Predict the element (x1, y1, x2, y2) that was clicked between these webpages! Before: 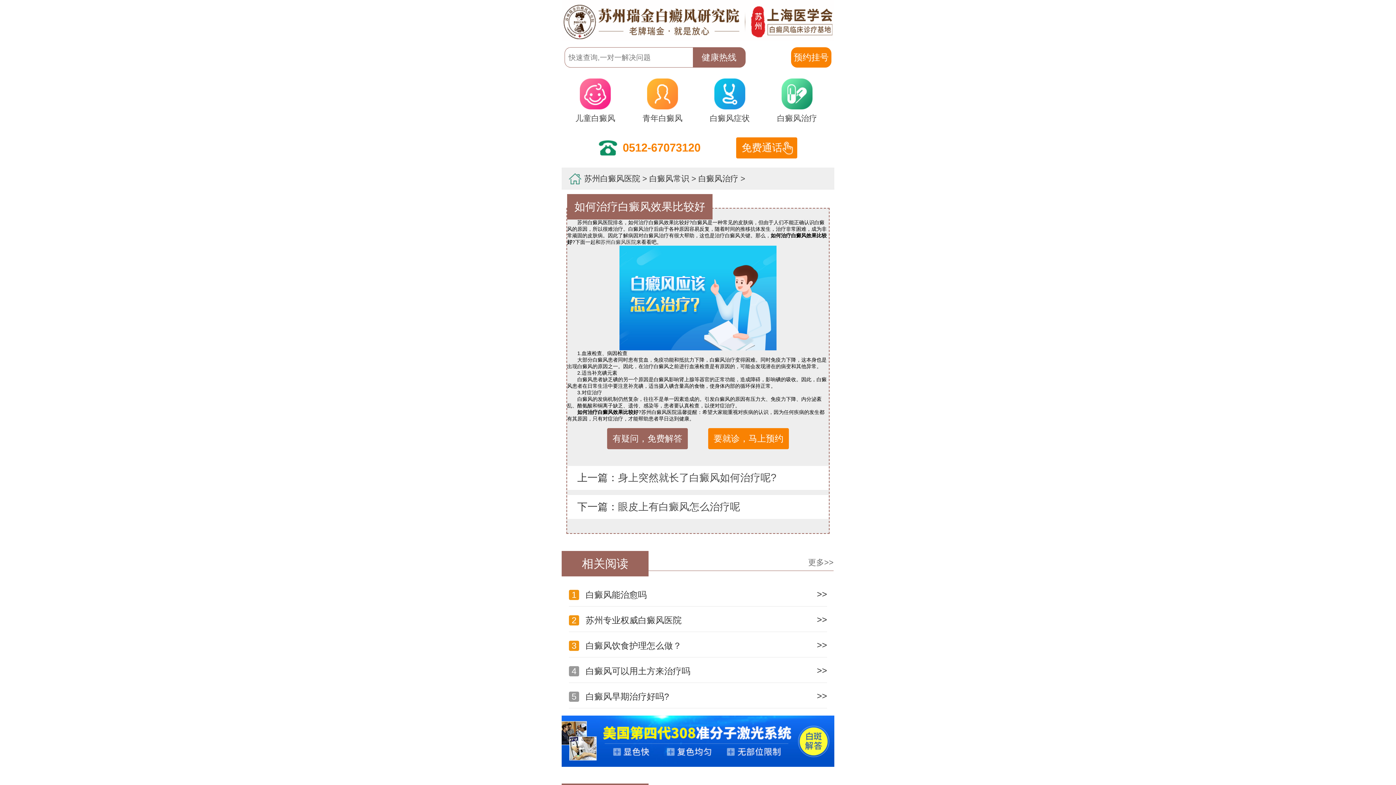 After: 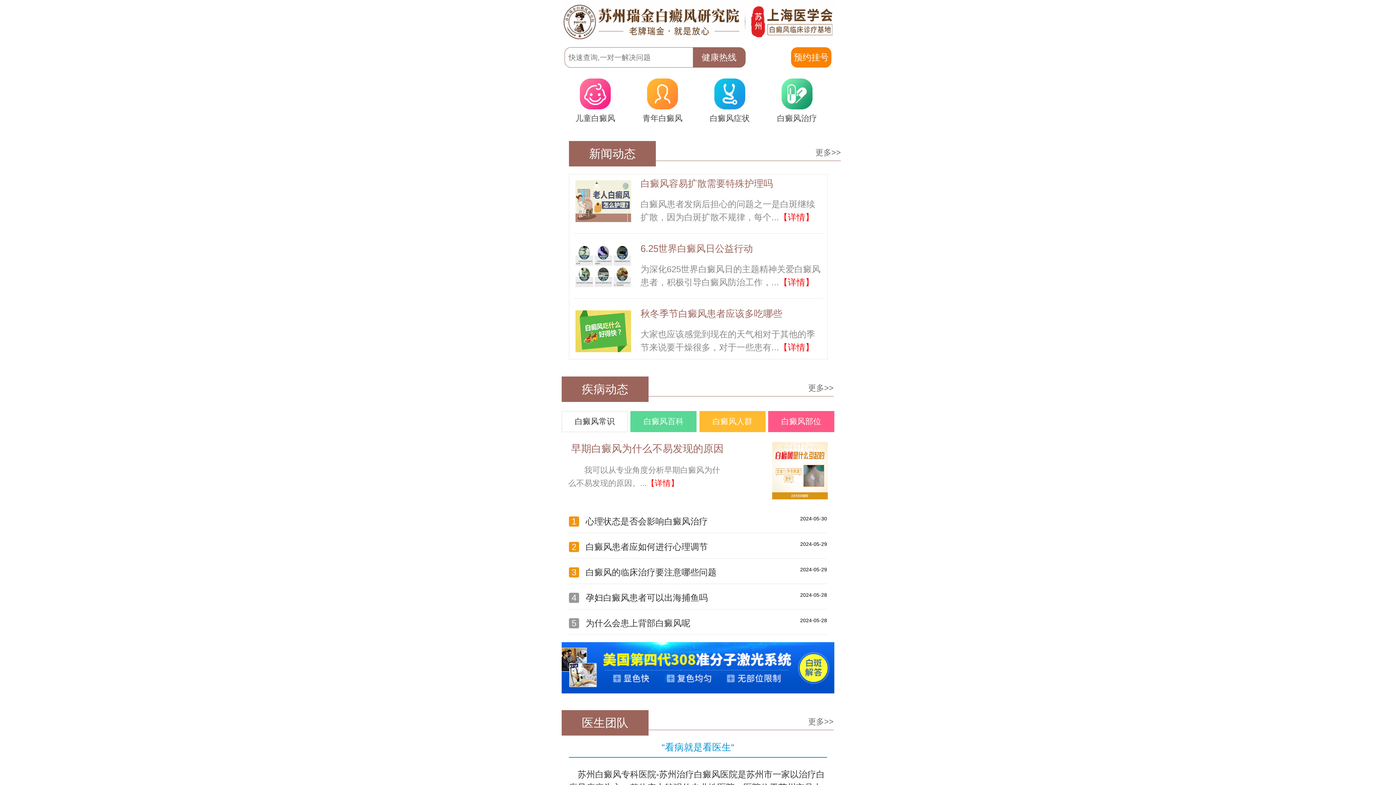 Action: label: 苏州白癜风医院 bbox: (584, 174, 640, 183)